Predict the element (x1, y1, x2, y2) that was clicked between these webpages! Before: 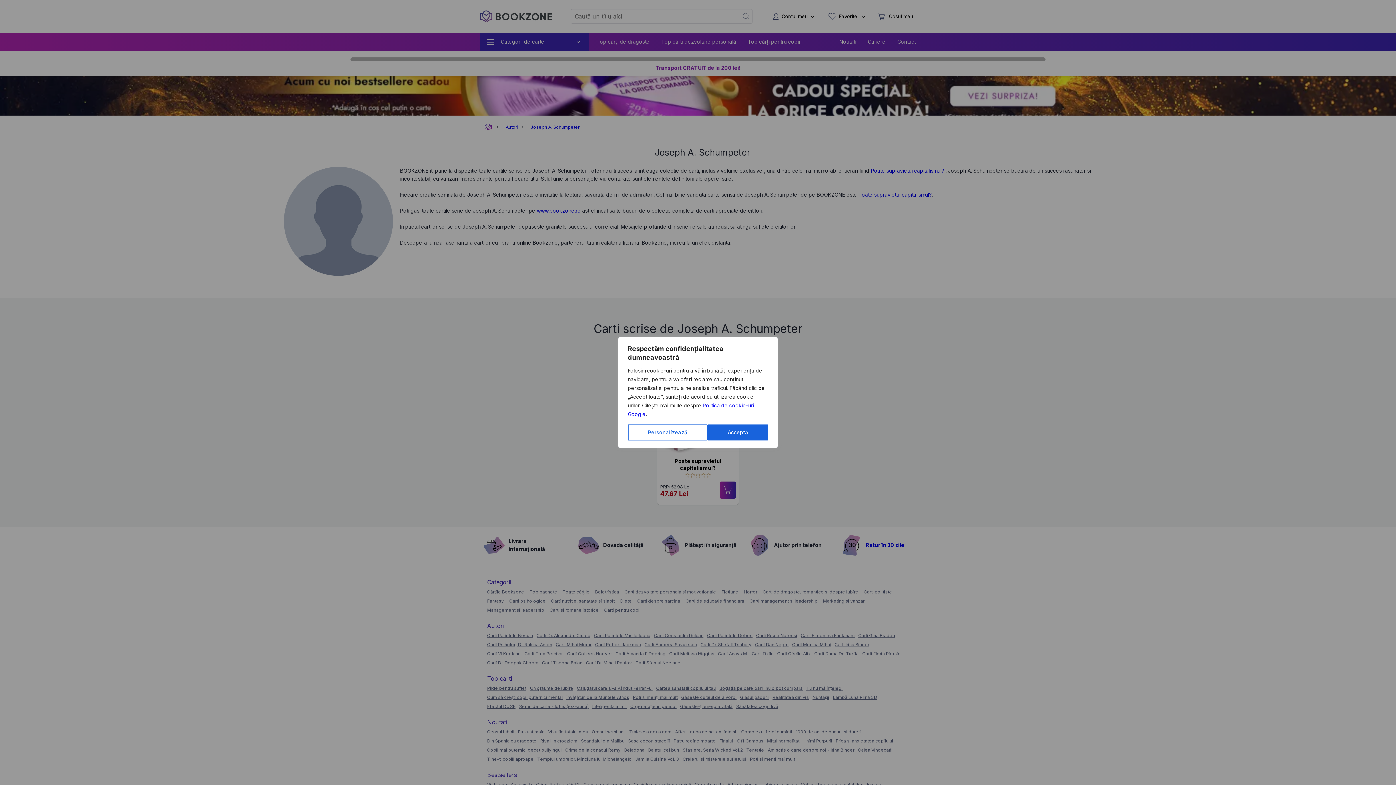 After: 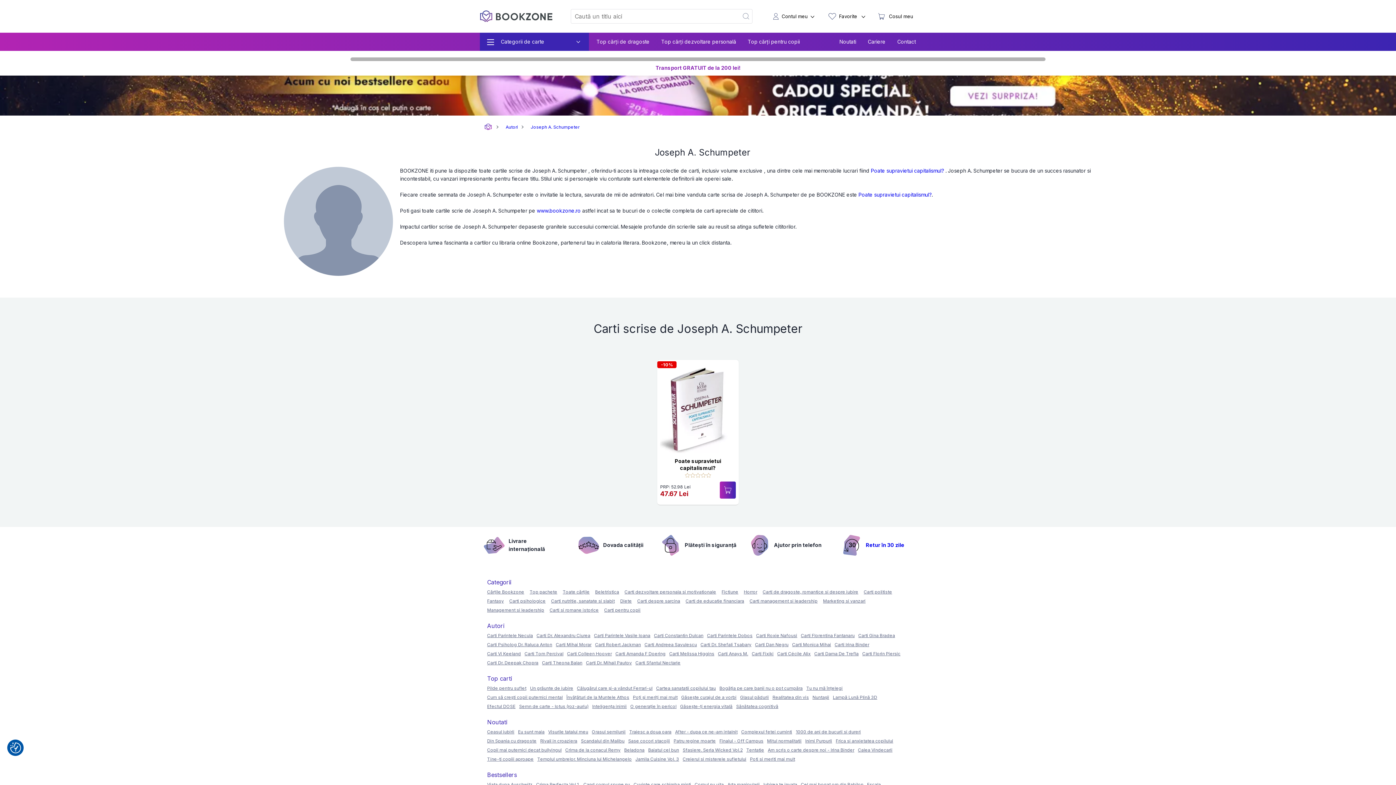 Action: bbox: (707, 424, 768, 440) label: Acceptă